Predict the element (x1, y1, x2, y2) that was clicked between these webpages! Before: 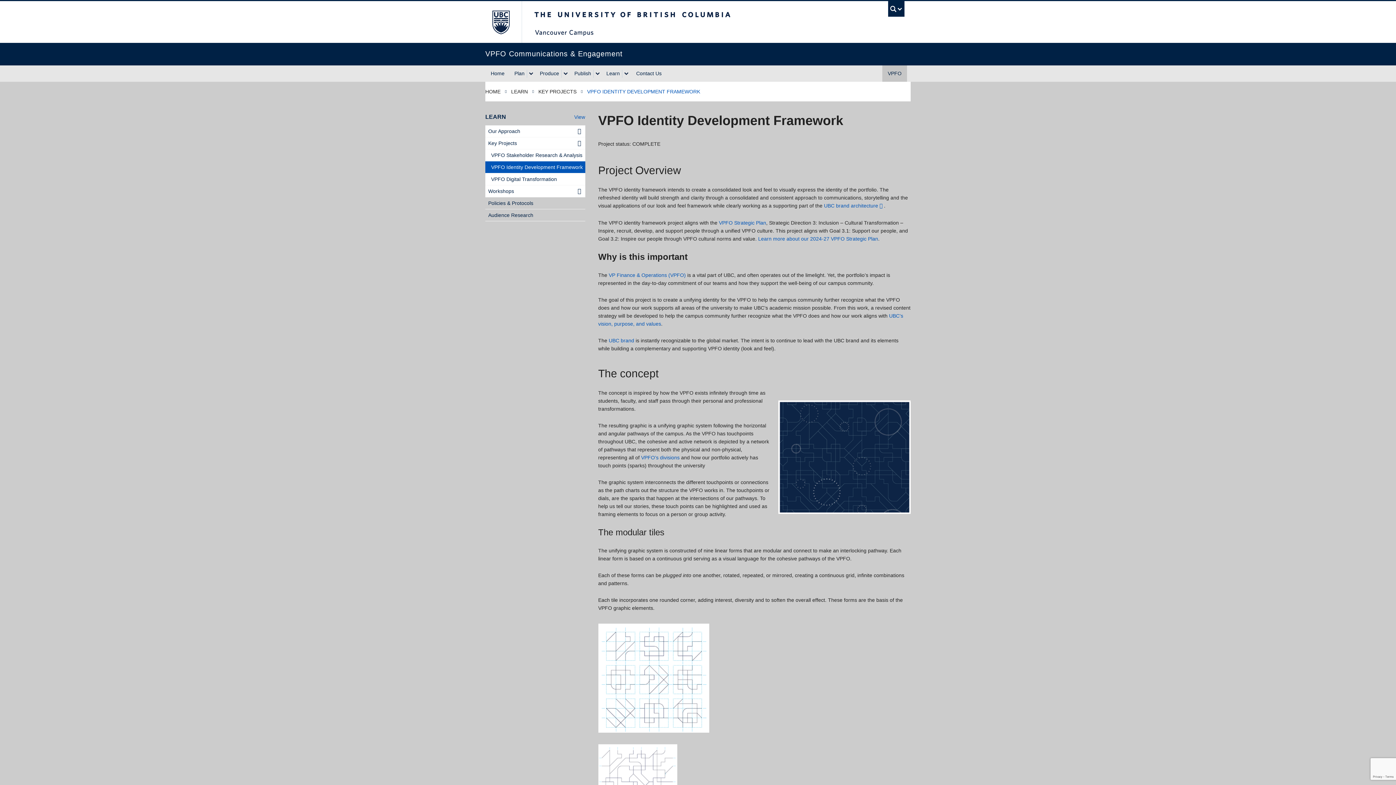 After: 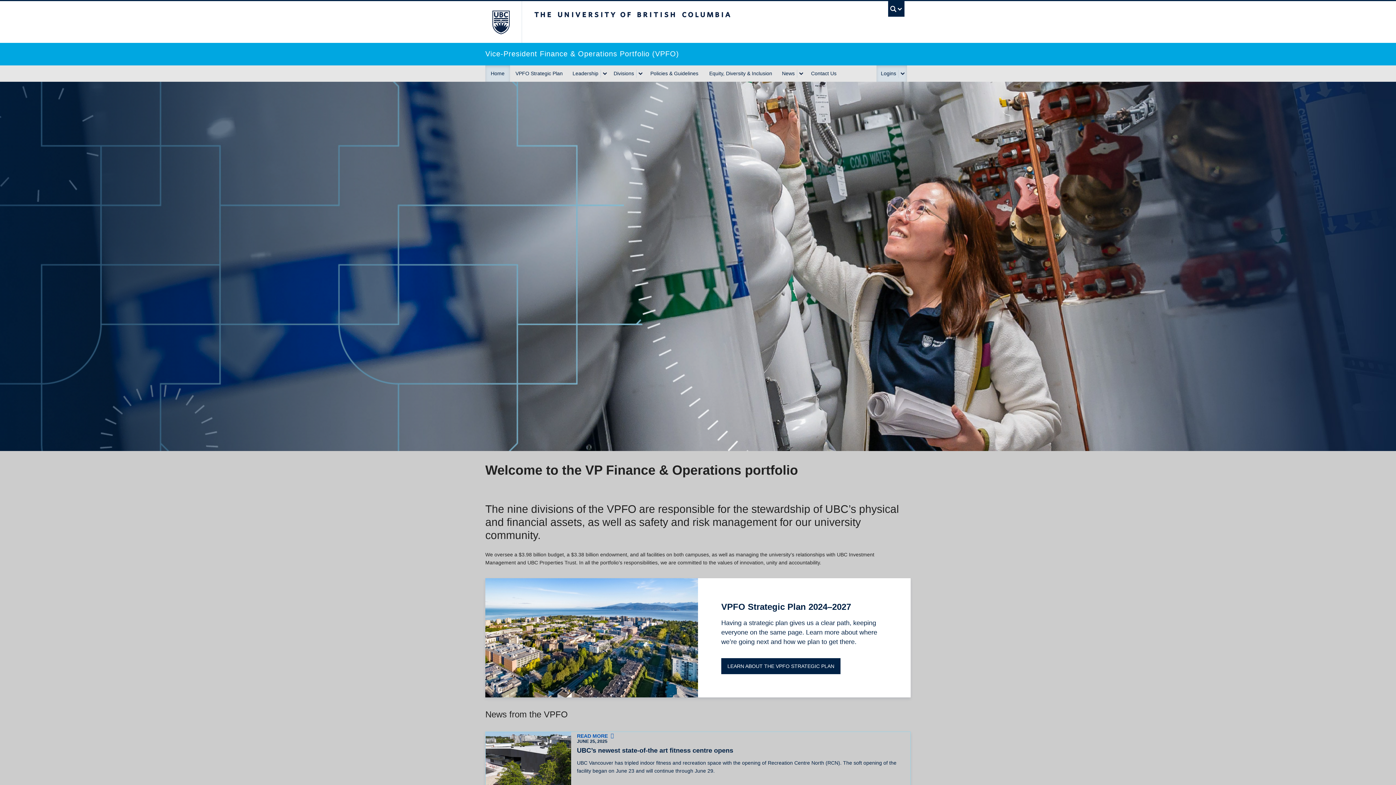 Action: label: VP Finance & Operations (VPFO) bbox: (608, 272, 686, 278)